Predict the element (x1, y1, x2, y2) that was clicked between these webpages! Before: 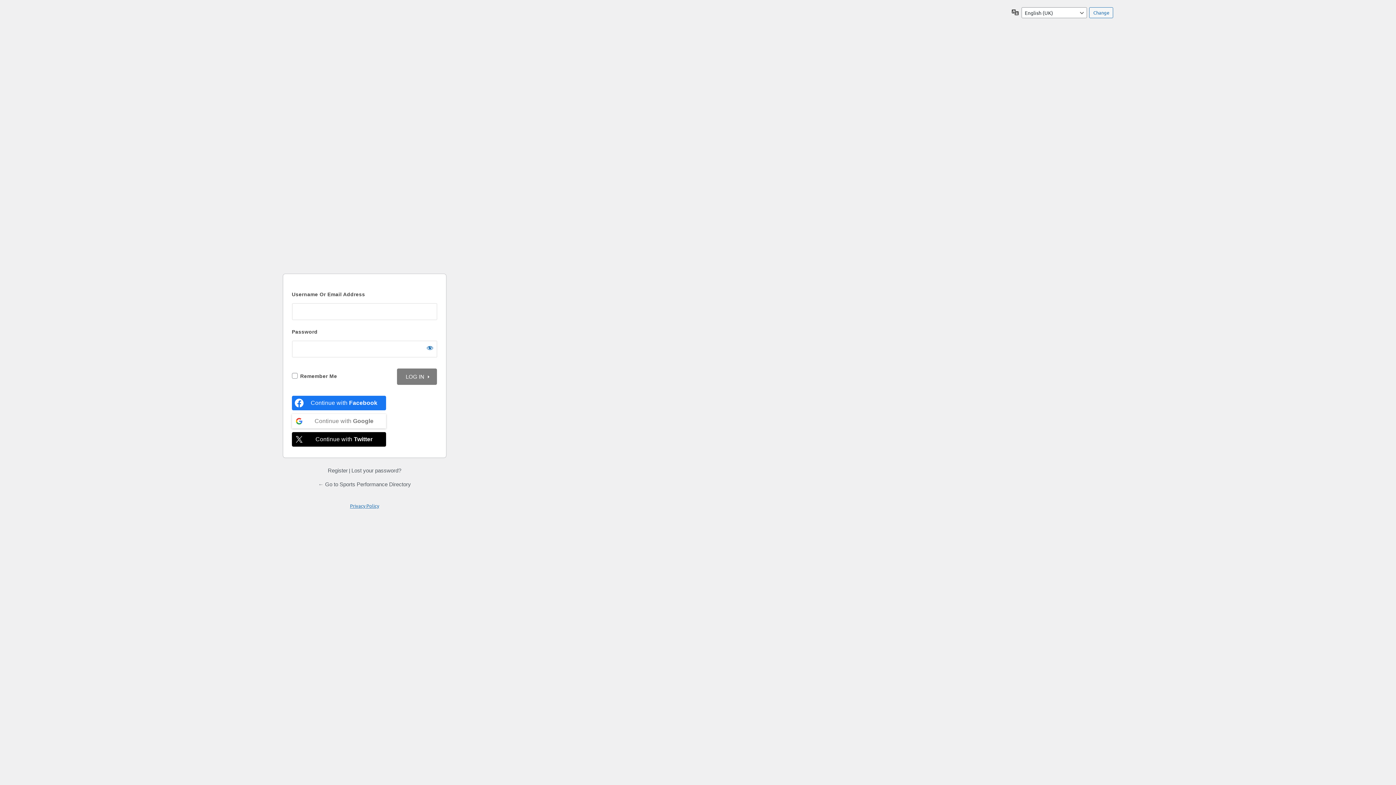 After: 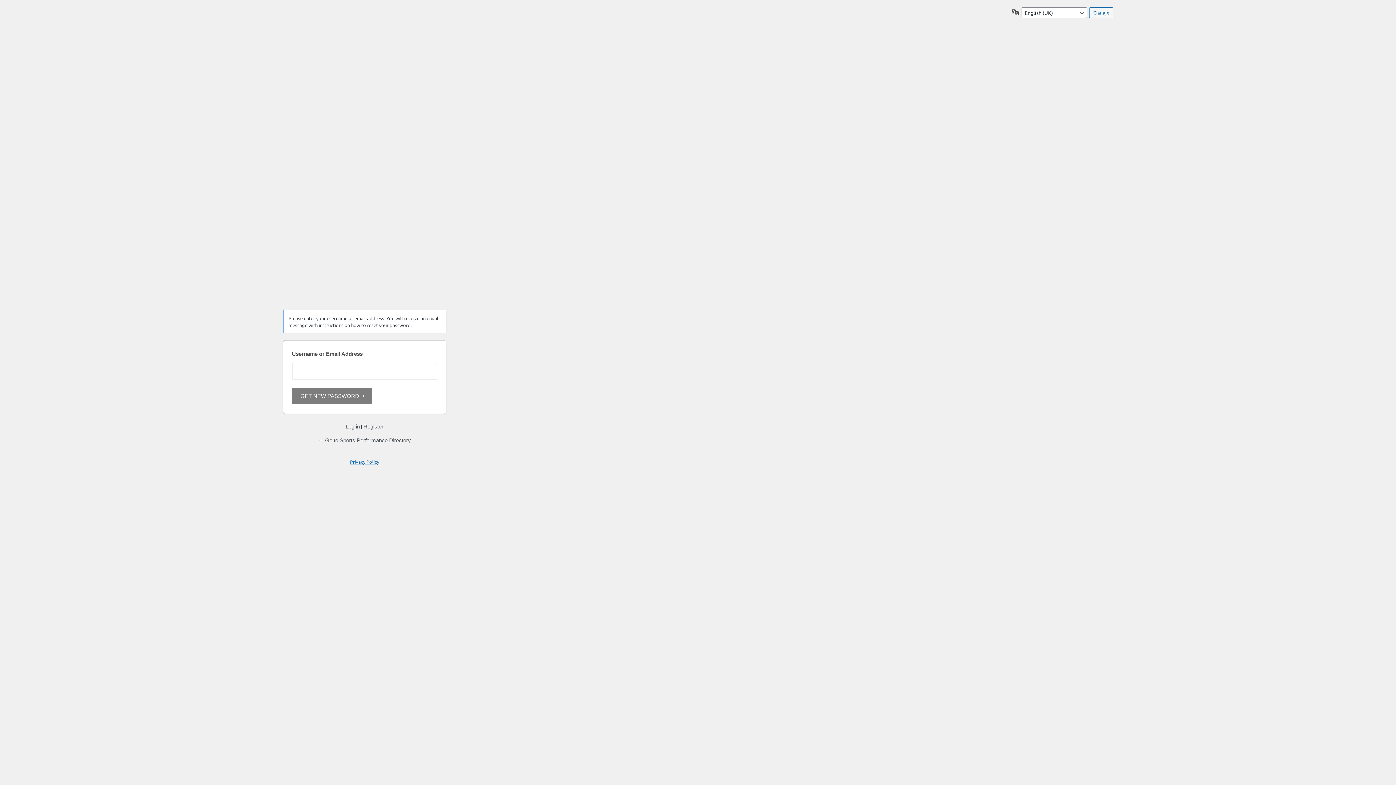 Action: bbox: (351, 467, 401, 473) label: Lost your password?